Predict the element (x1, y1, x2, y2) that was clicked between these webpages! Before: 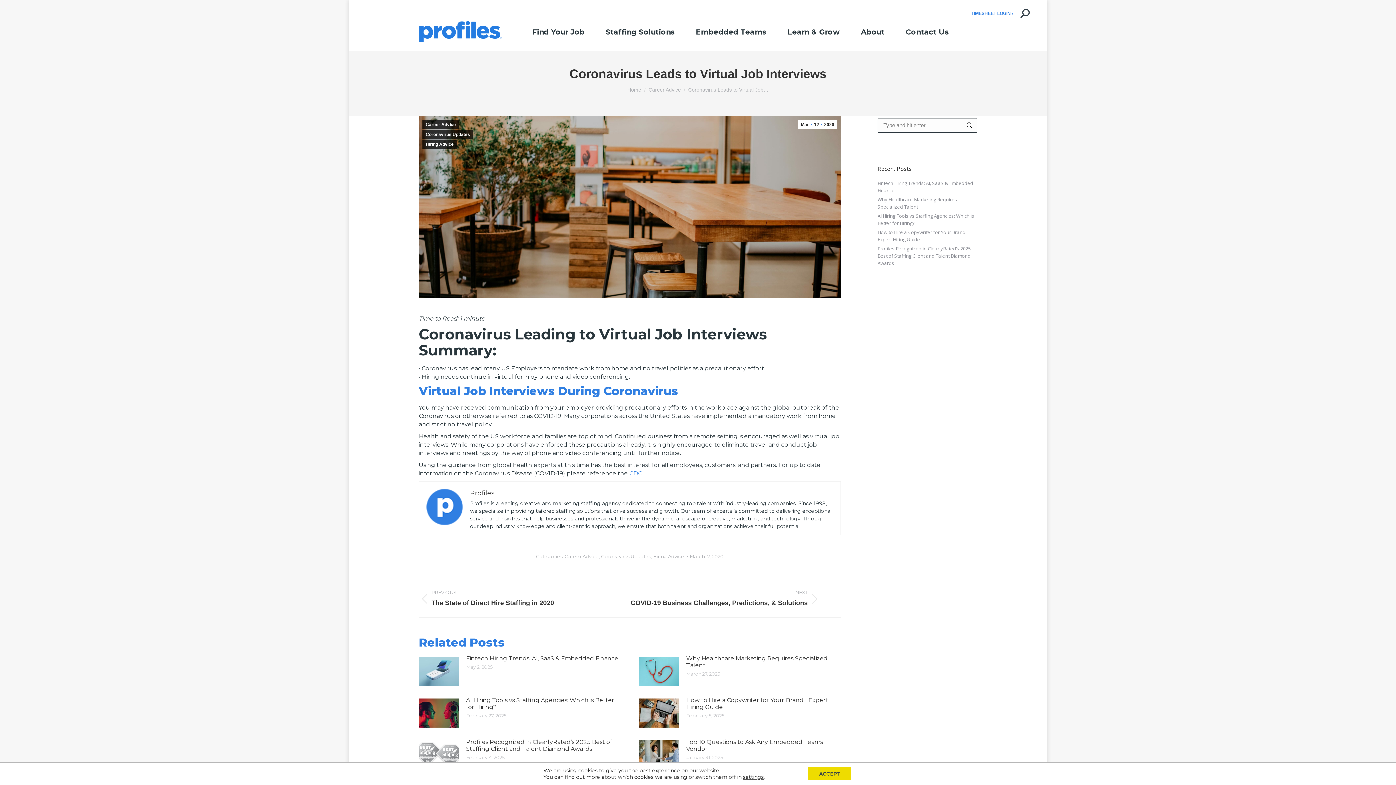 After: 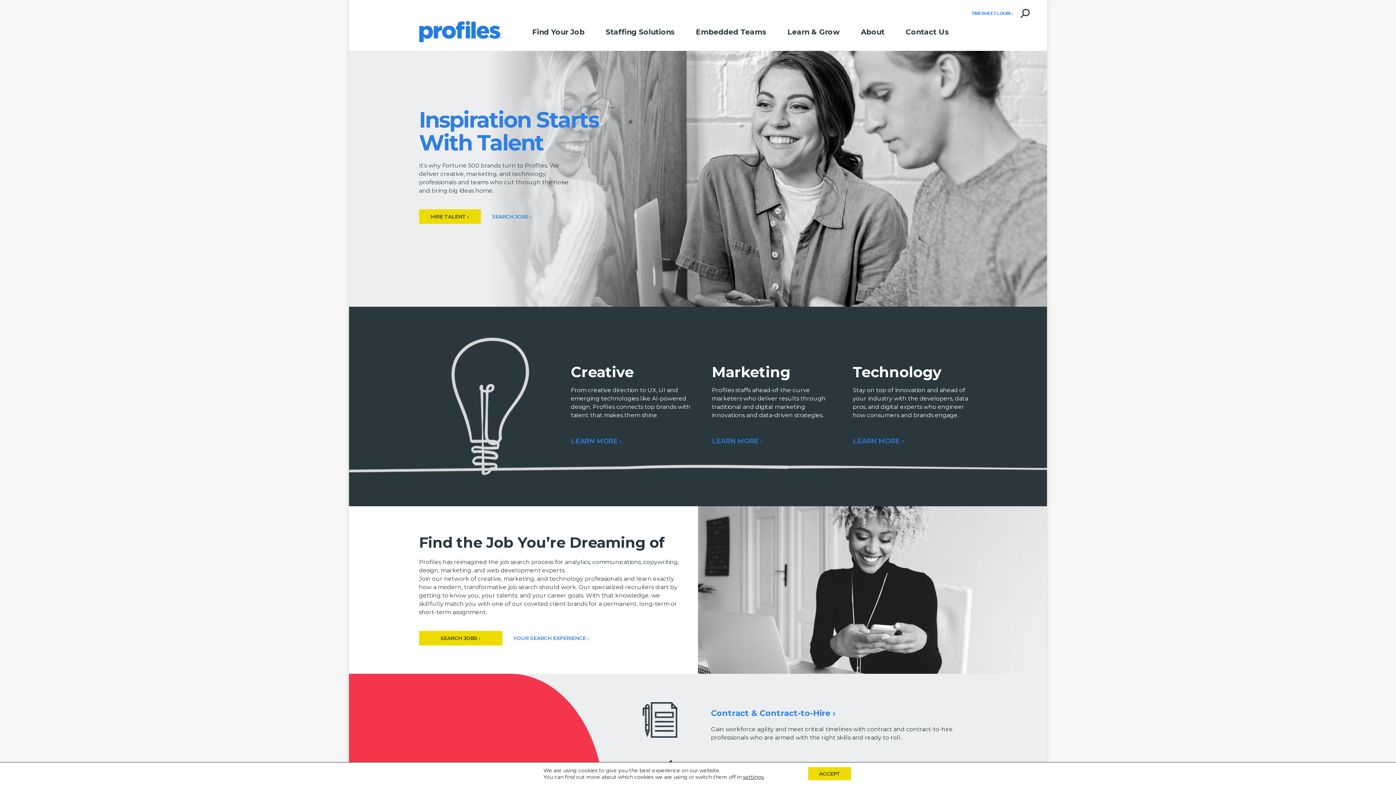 Action: bbox: (418, 20, 504, 49)